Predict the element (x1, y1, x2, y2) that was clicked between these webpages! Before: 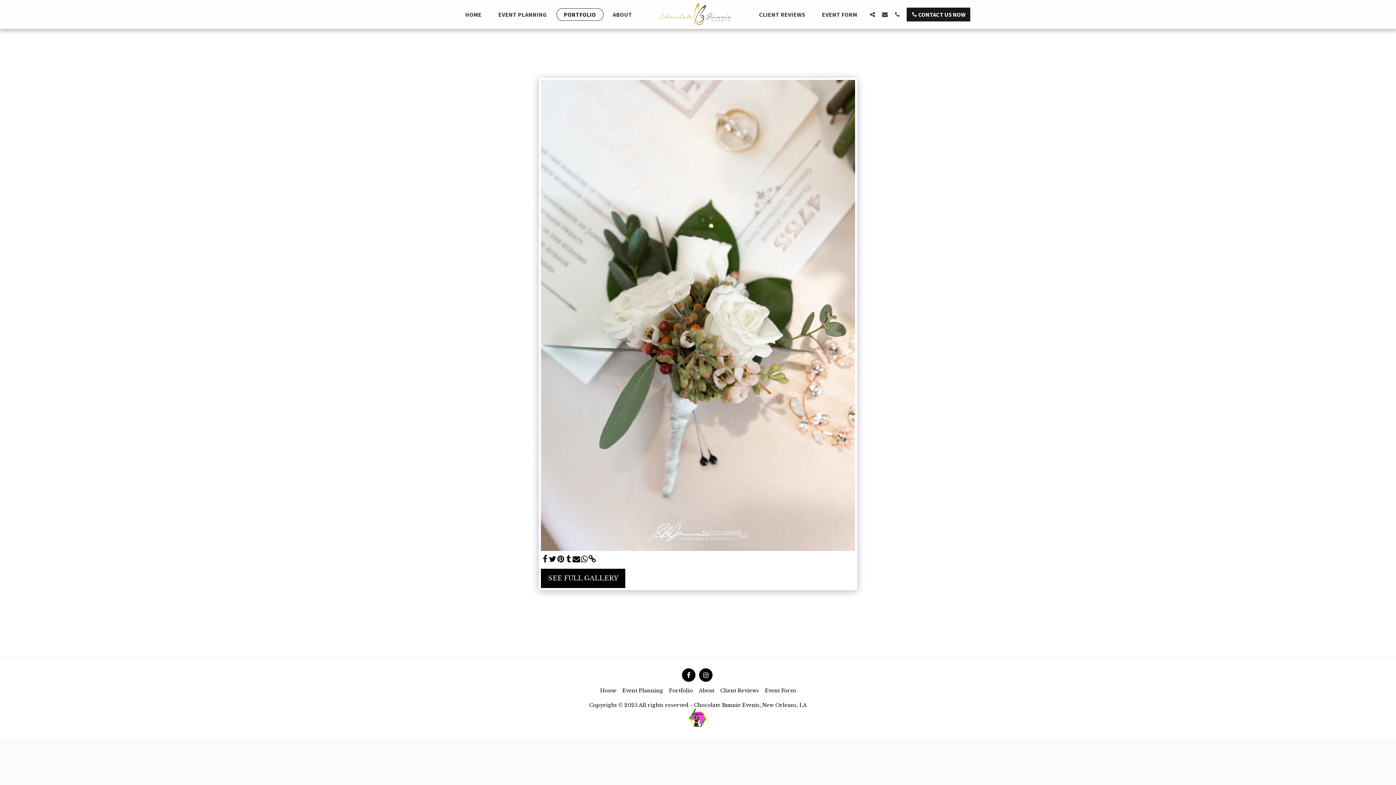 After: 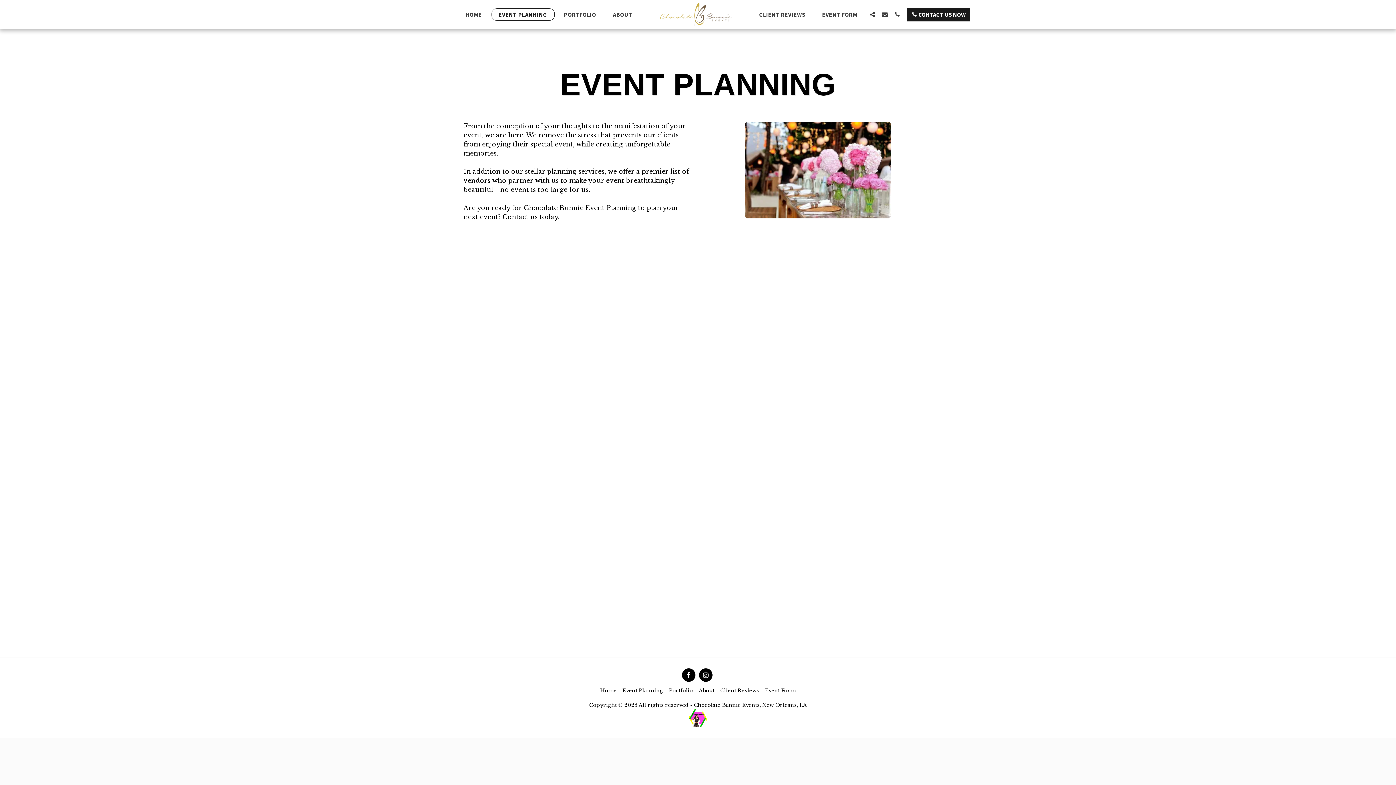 Action: label: Event Planning bbox: (622, 687, 663, 694)